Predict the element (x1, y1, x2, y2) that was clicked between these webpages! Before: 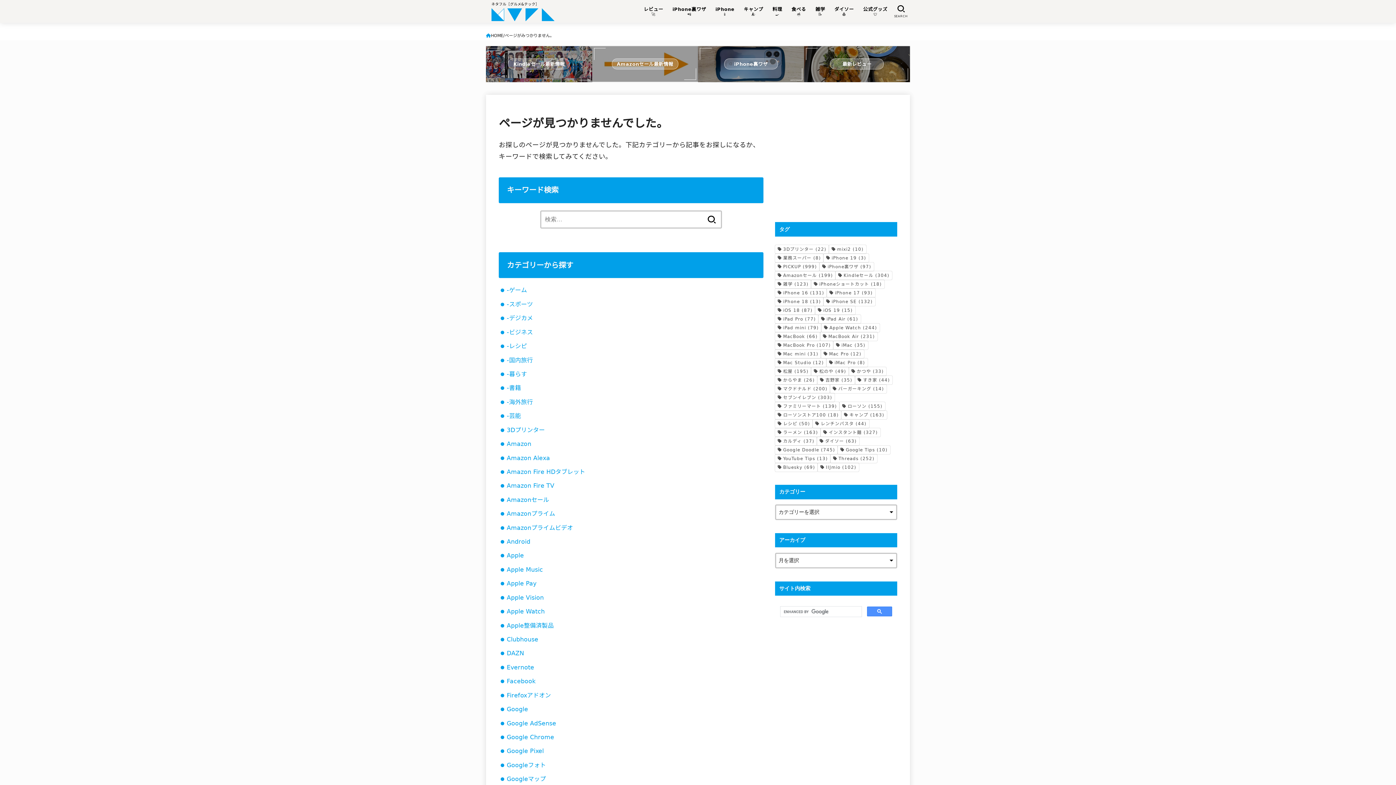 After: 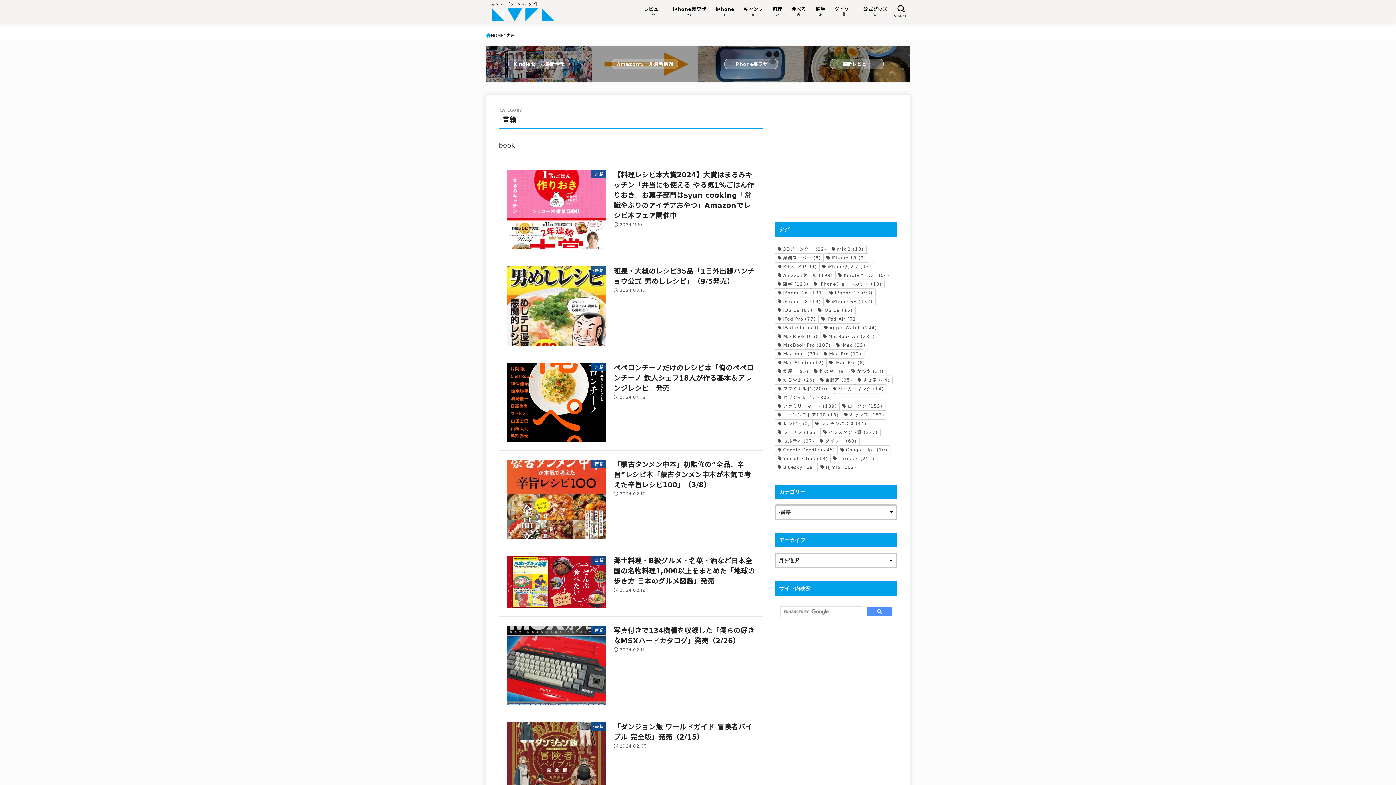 Action: label: -書籍 bbox: (506, 384, 521, 391)